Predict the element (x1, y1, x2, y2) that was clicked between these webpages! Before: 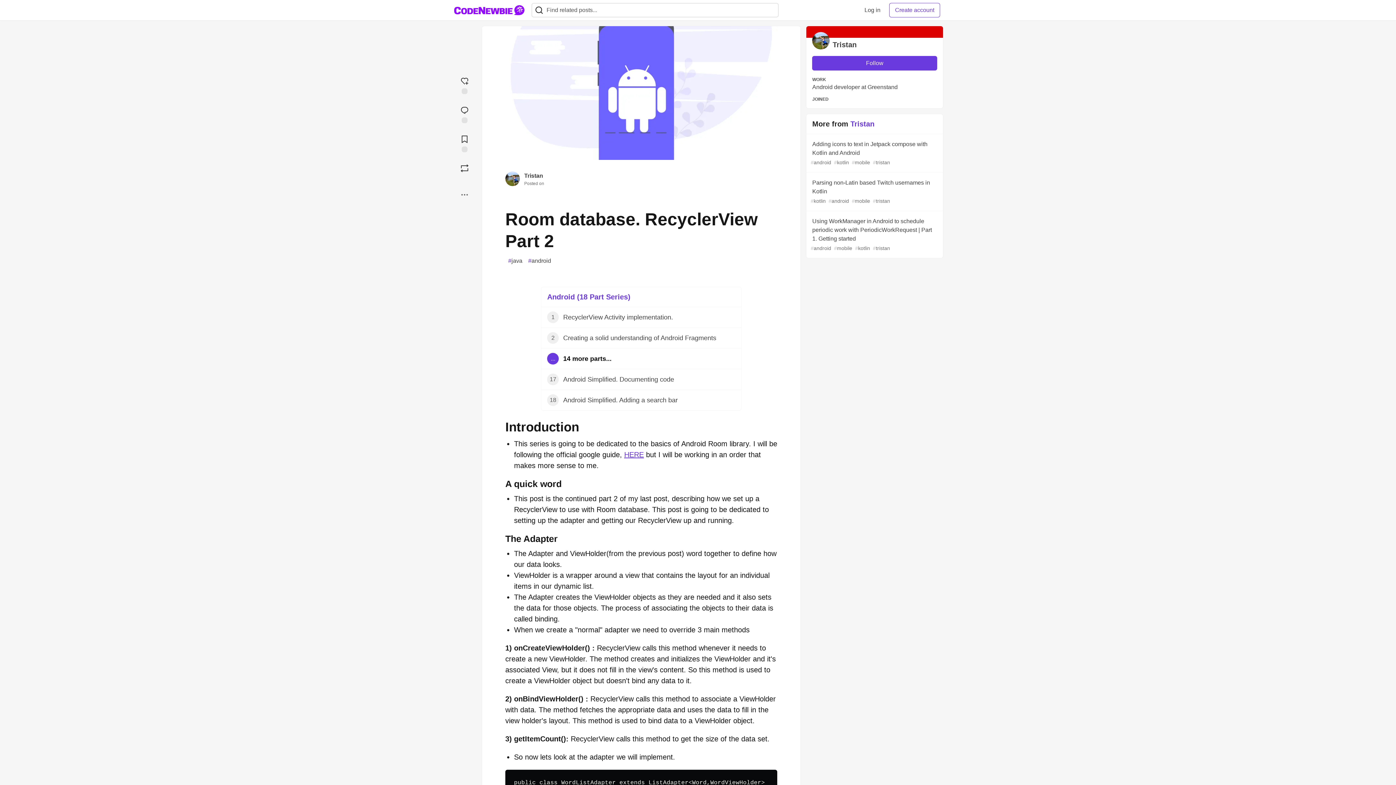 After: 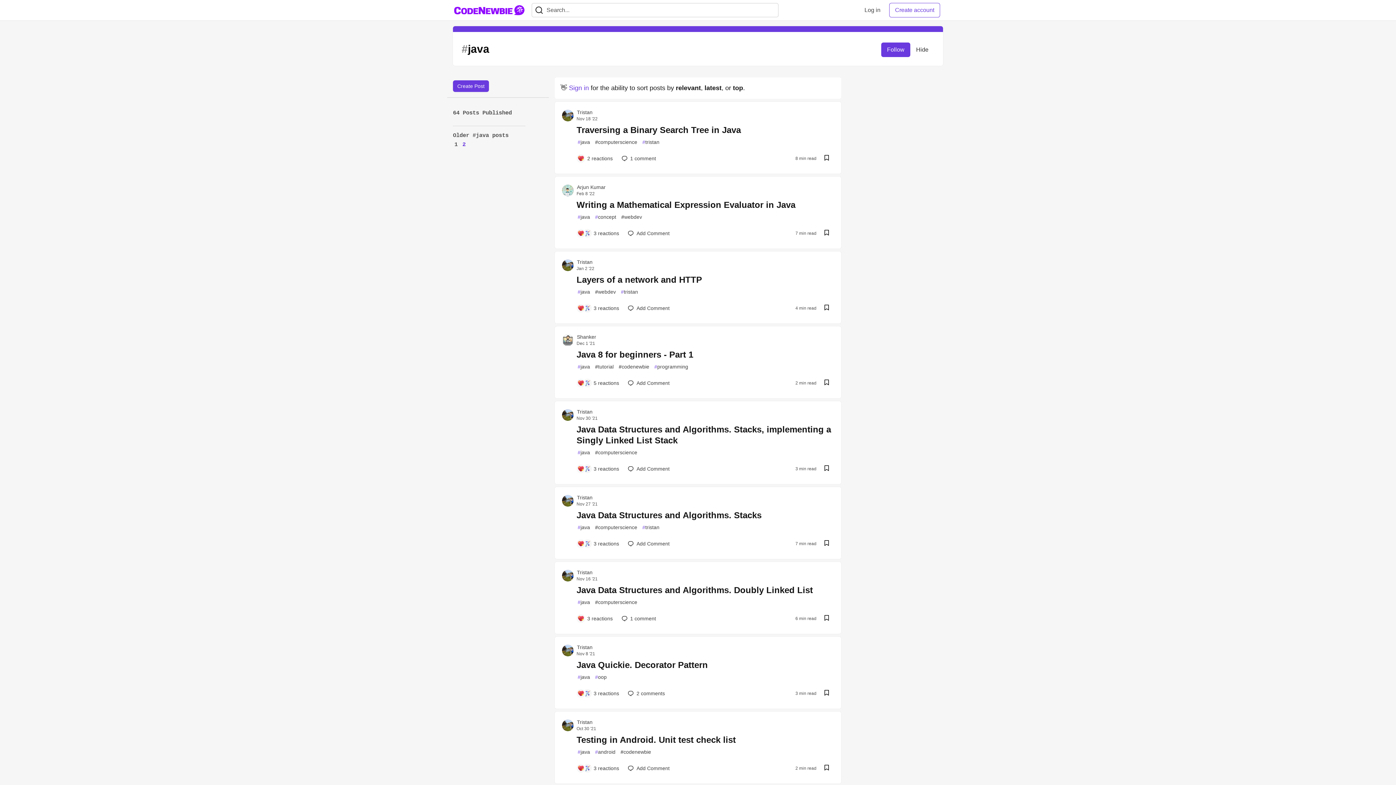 Action: bbox: (505, 255, 525, 266) label: #
java